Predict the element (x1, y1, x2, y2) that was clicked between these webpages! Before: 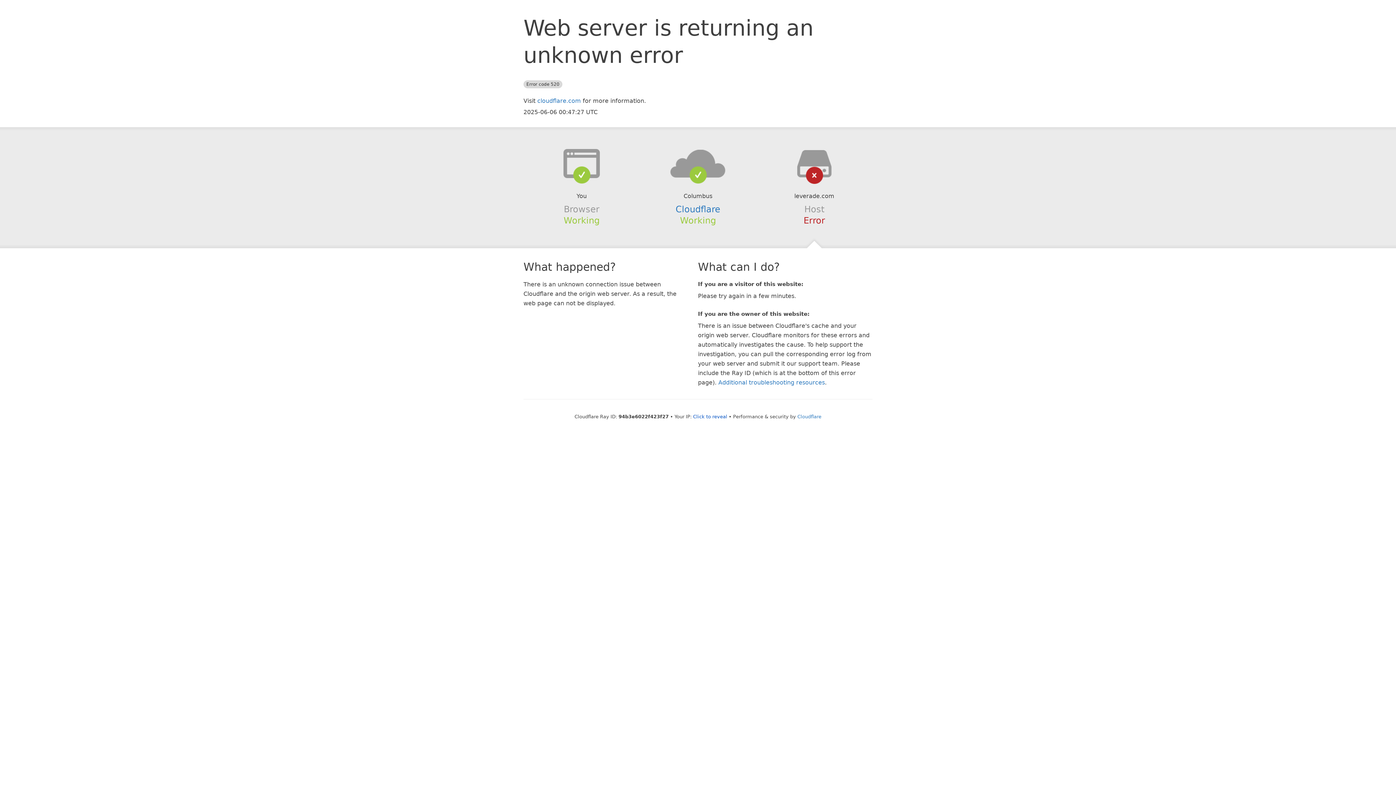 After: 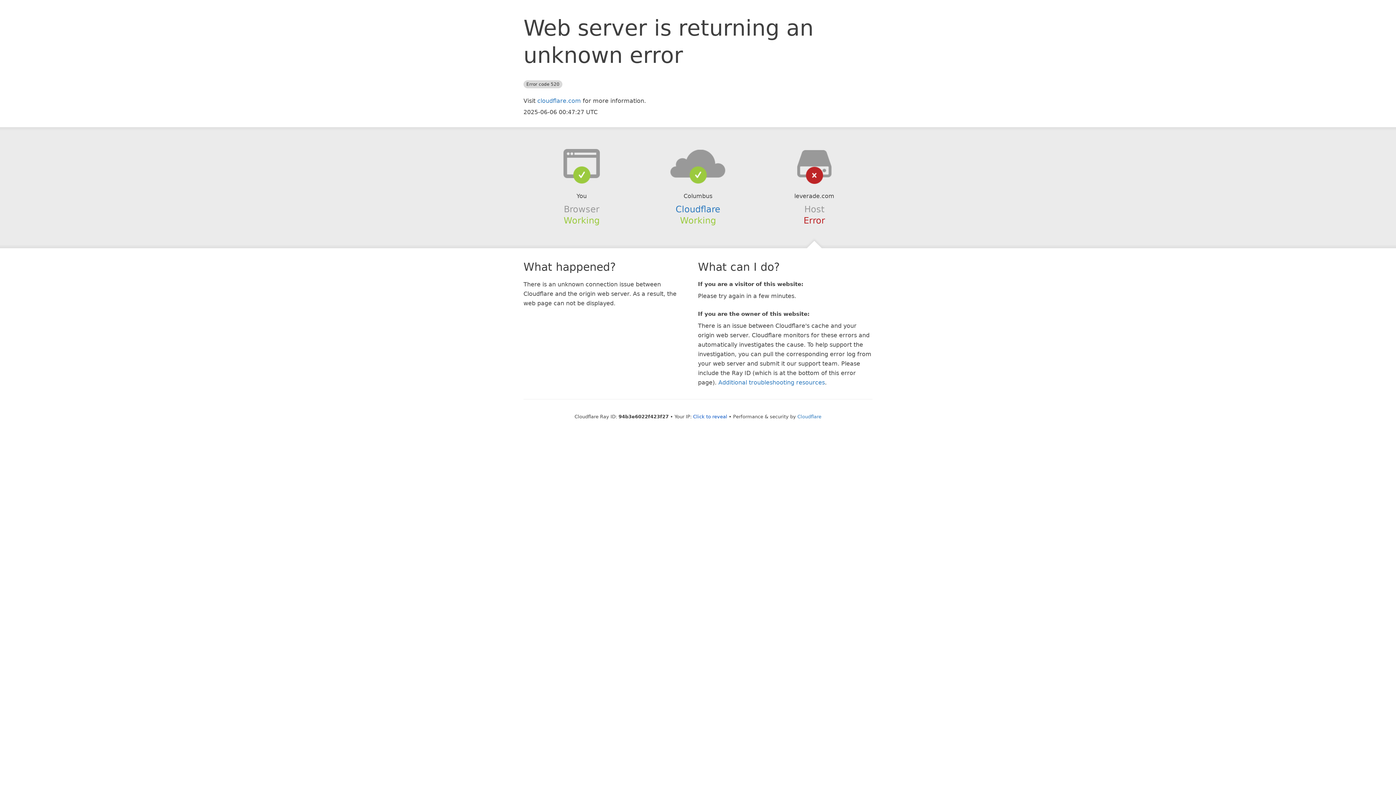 Action: bbox: (639, 148, 756, 178)